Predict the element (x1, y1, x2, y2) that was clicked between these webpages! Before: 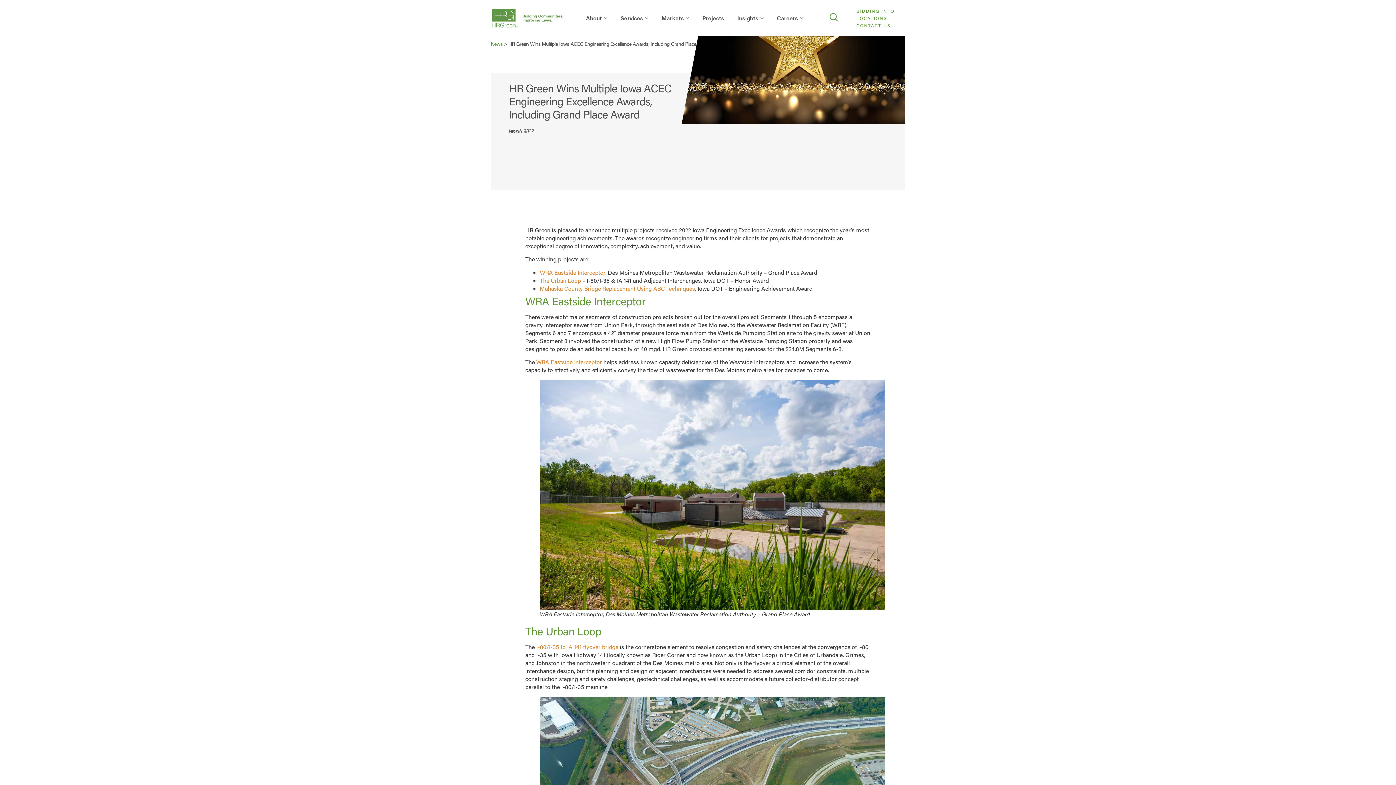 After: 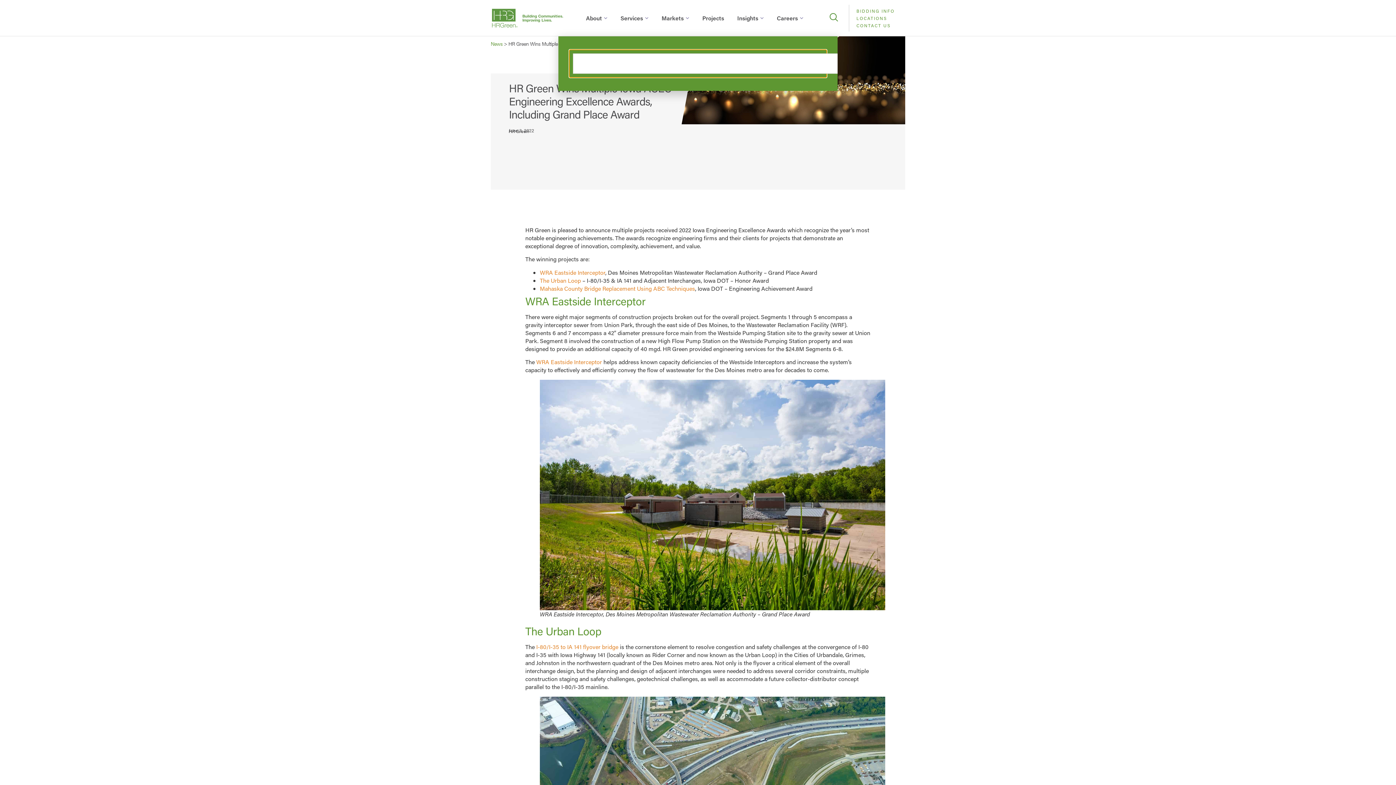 Action: bbox: (829, 12, 838, 21)